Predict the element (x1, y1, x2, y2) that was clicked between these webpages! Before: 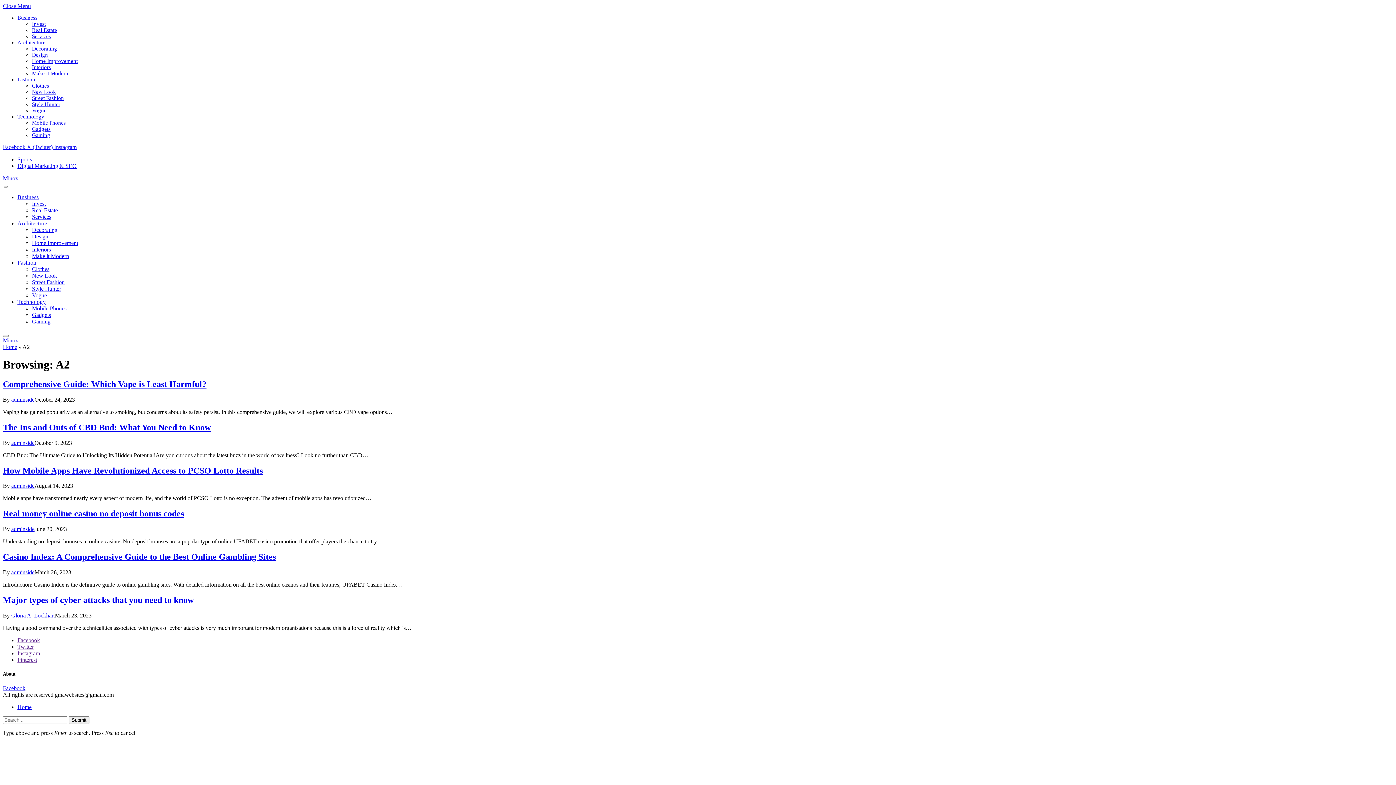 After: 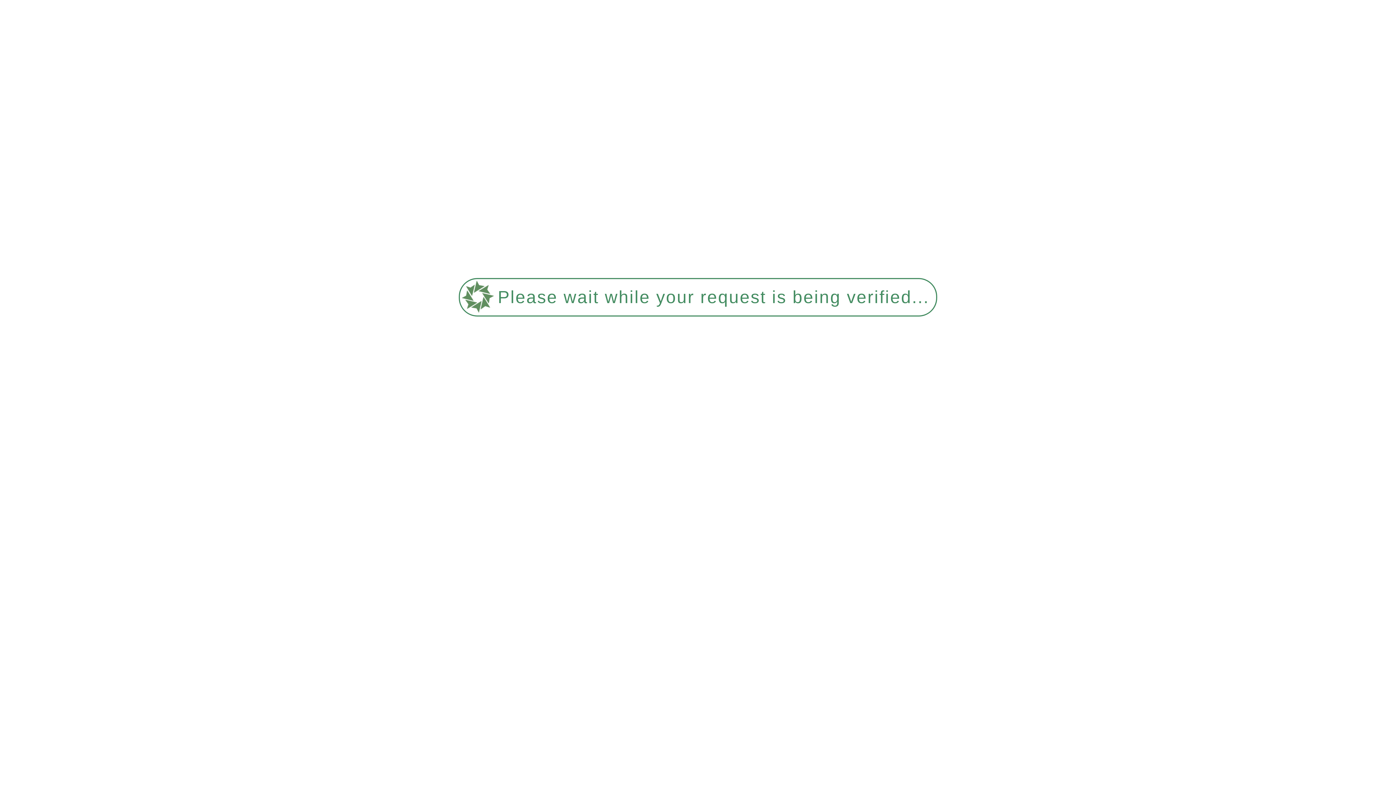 Action: label: How Mobile Apps Have Revolutionized Access to PCSO Lotto Results bbox: (2, 466, 262, 475)